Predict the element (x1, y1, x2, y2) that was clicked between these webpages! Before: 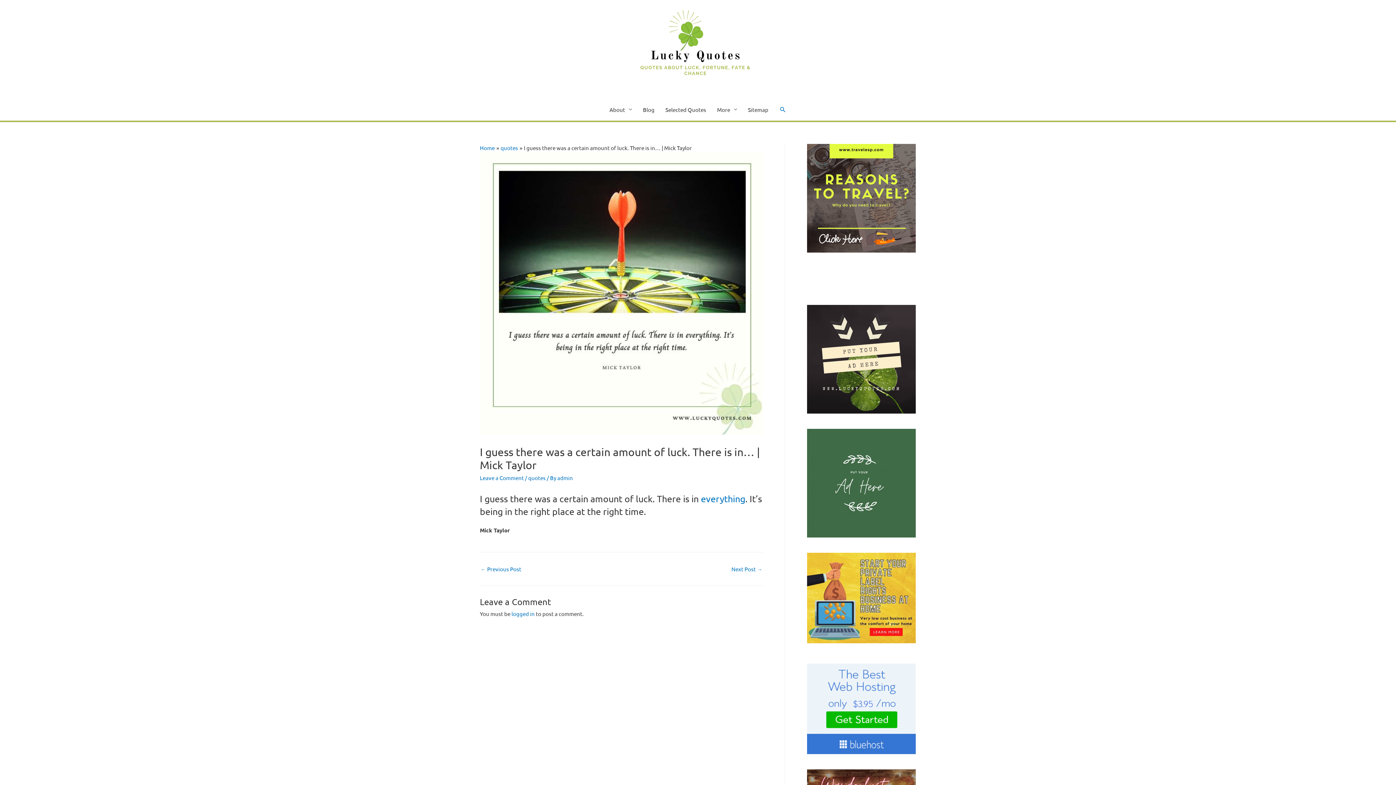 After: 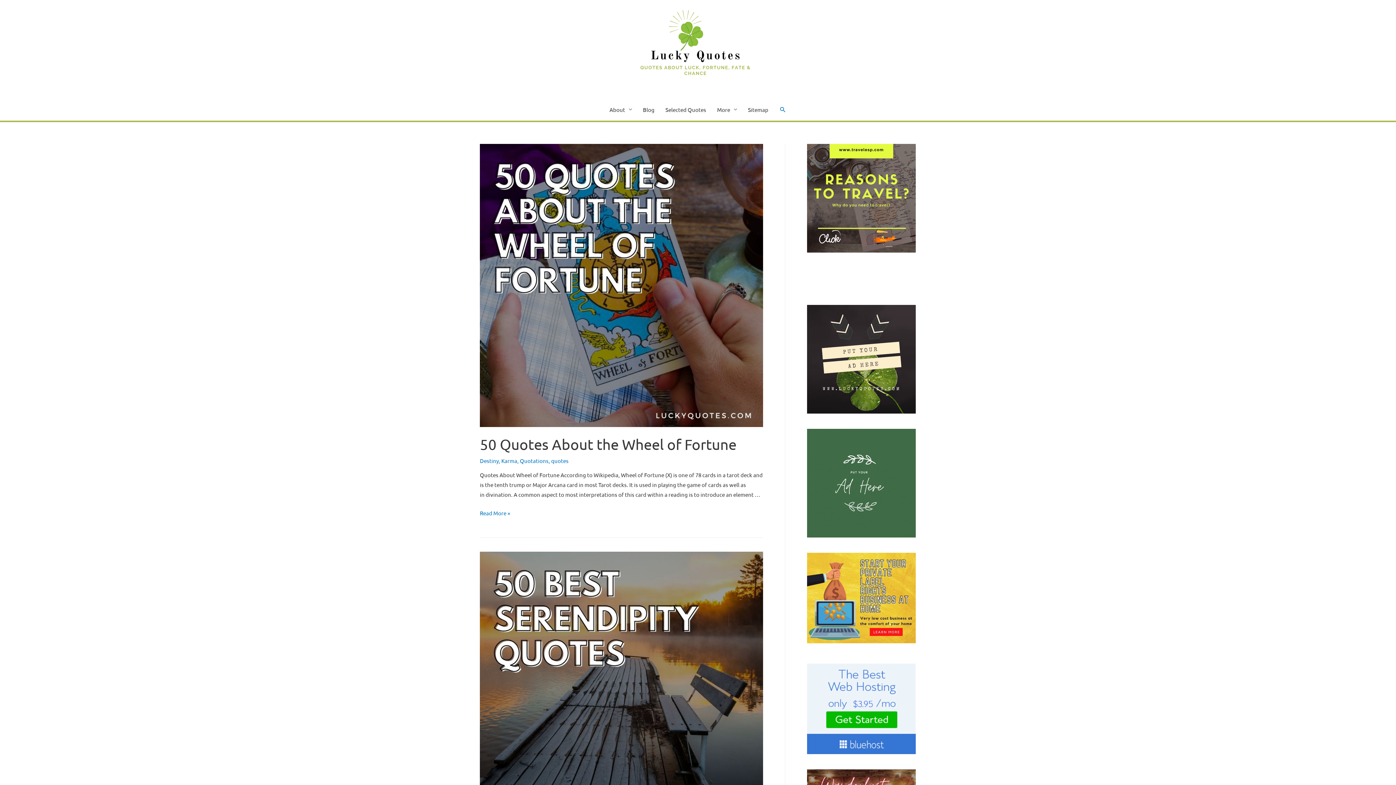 Action: bbox: (628, 42, 762, 49)